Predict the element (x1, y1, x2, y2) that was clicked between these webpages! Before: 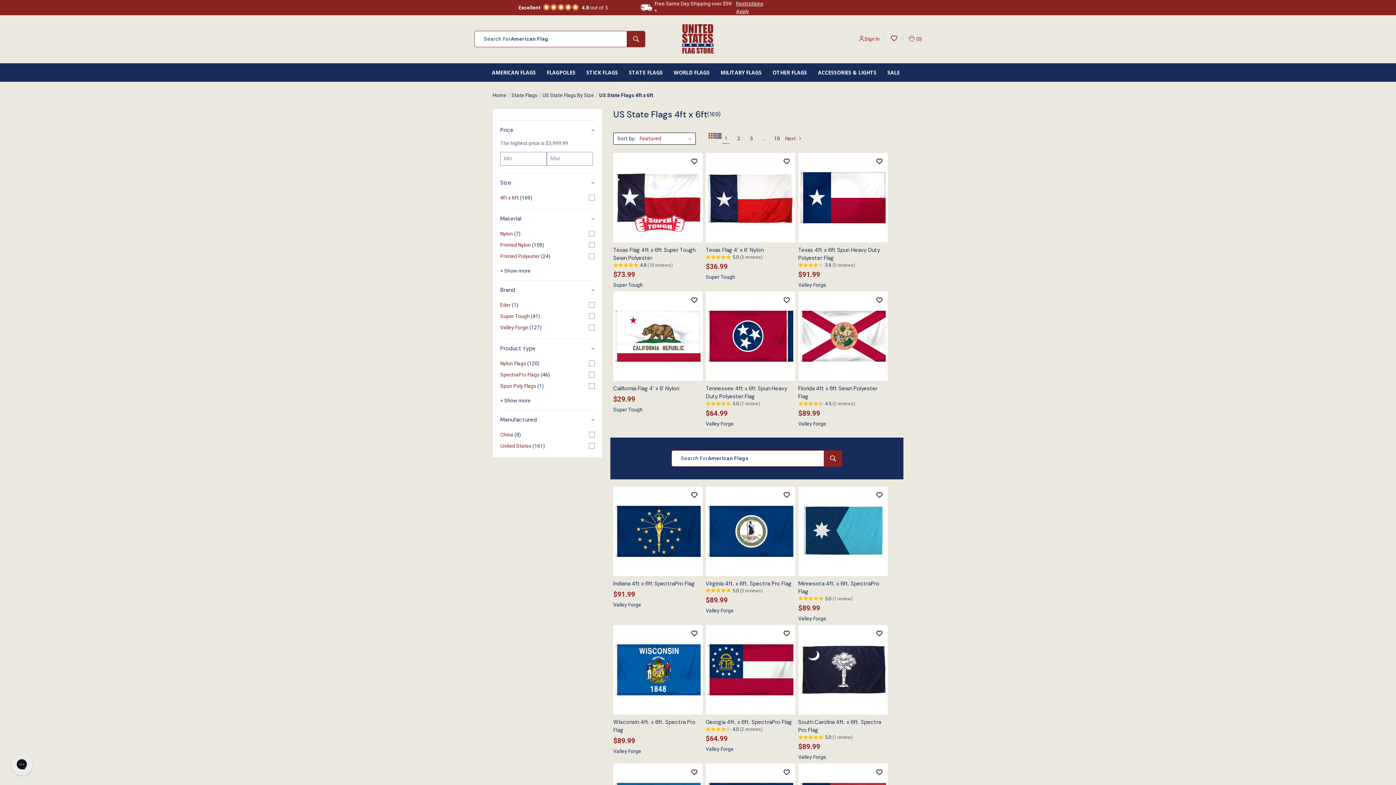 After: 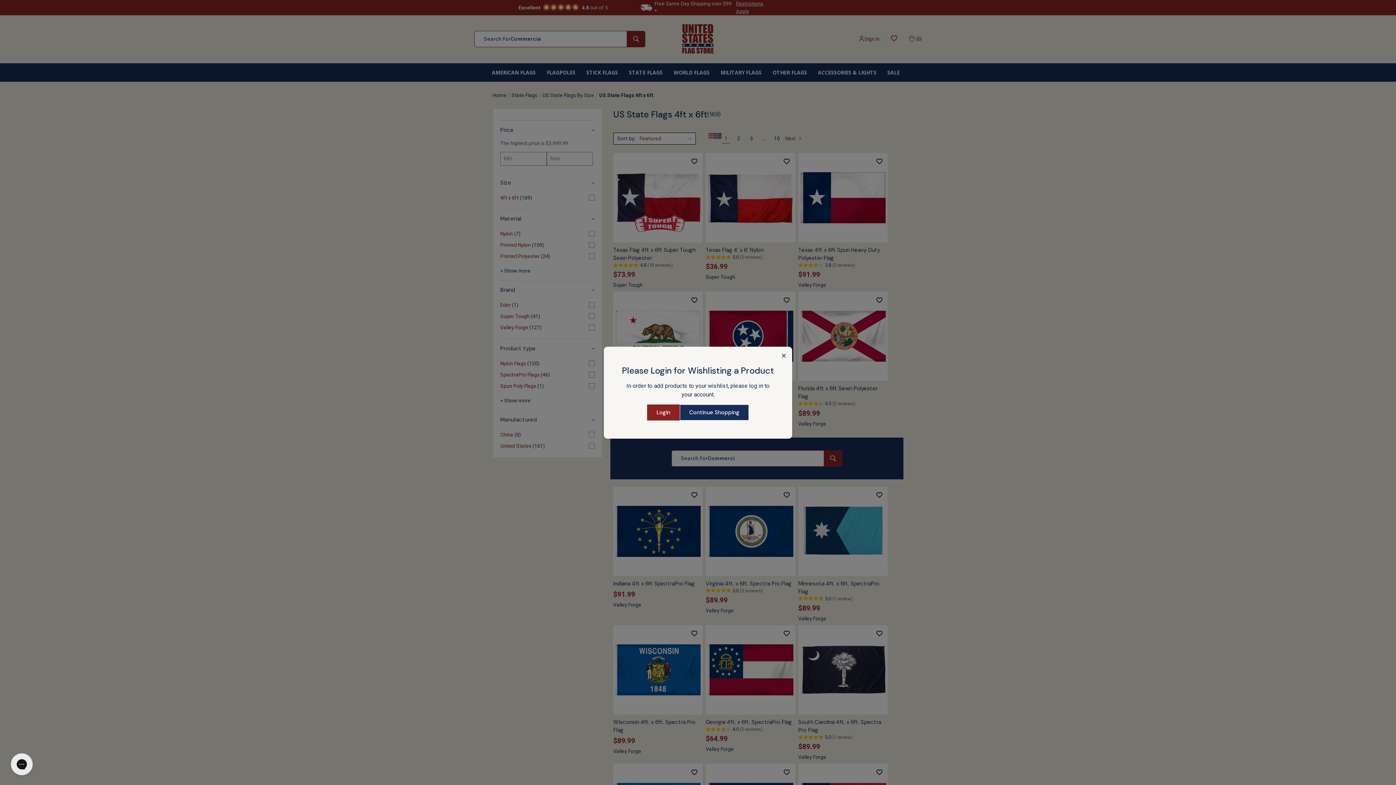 Action: bbox: (874, 629, 884, 638)